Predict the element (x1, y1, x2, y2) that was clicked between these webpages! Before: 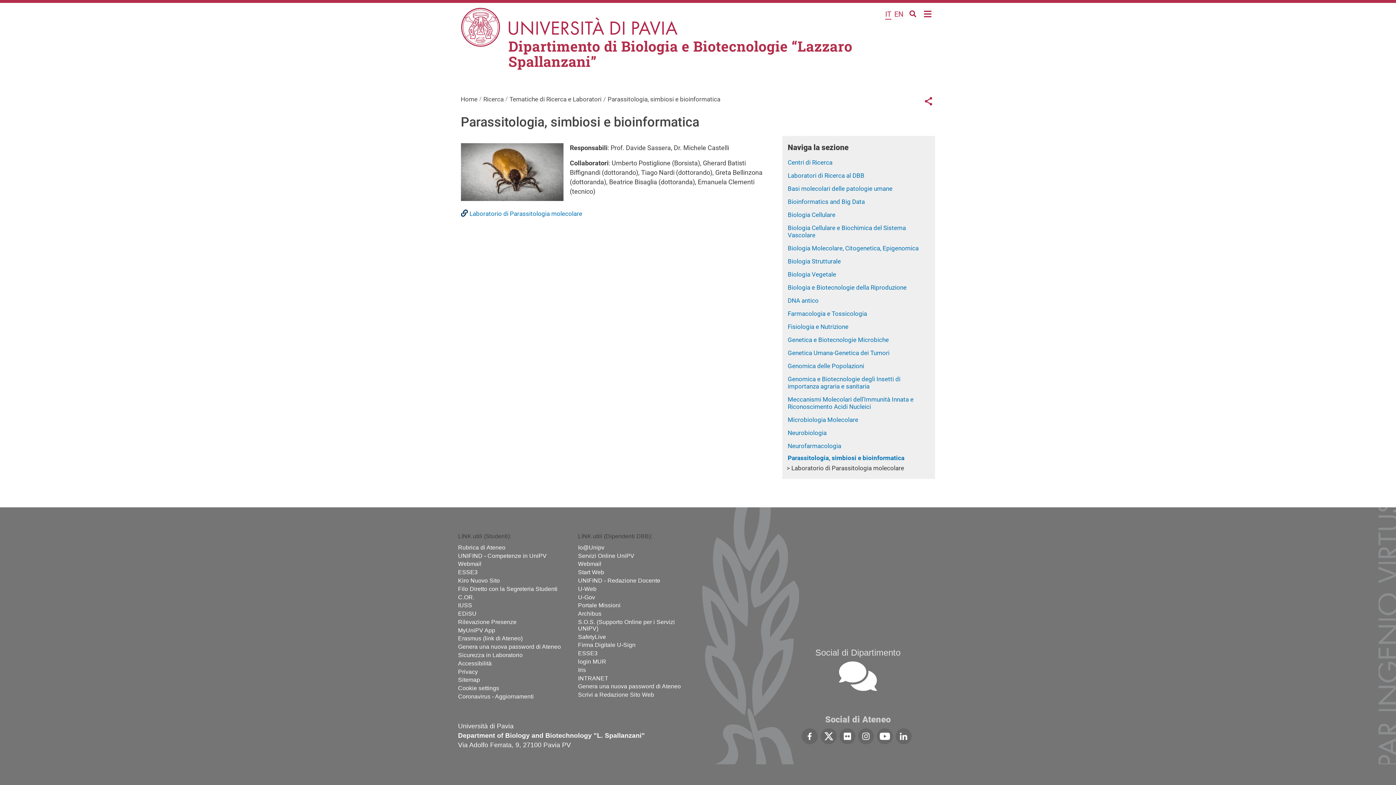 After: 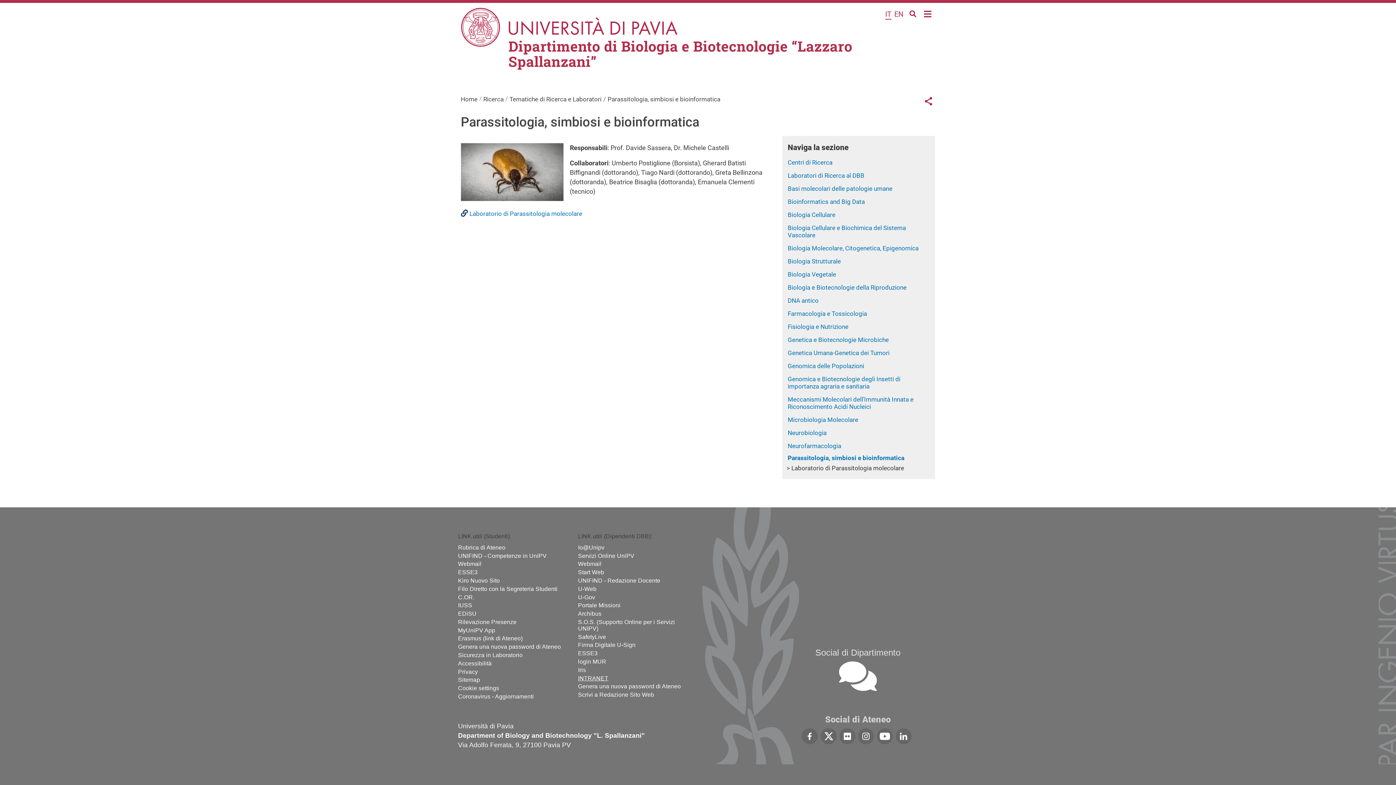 Action: label: INTRANET bbox: (578, 675, 698, 682)